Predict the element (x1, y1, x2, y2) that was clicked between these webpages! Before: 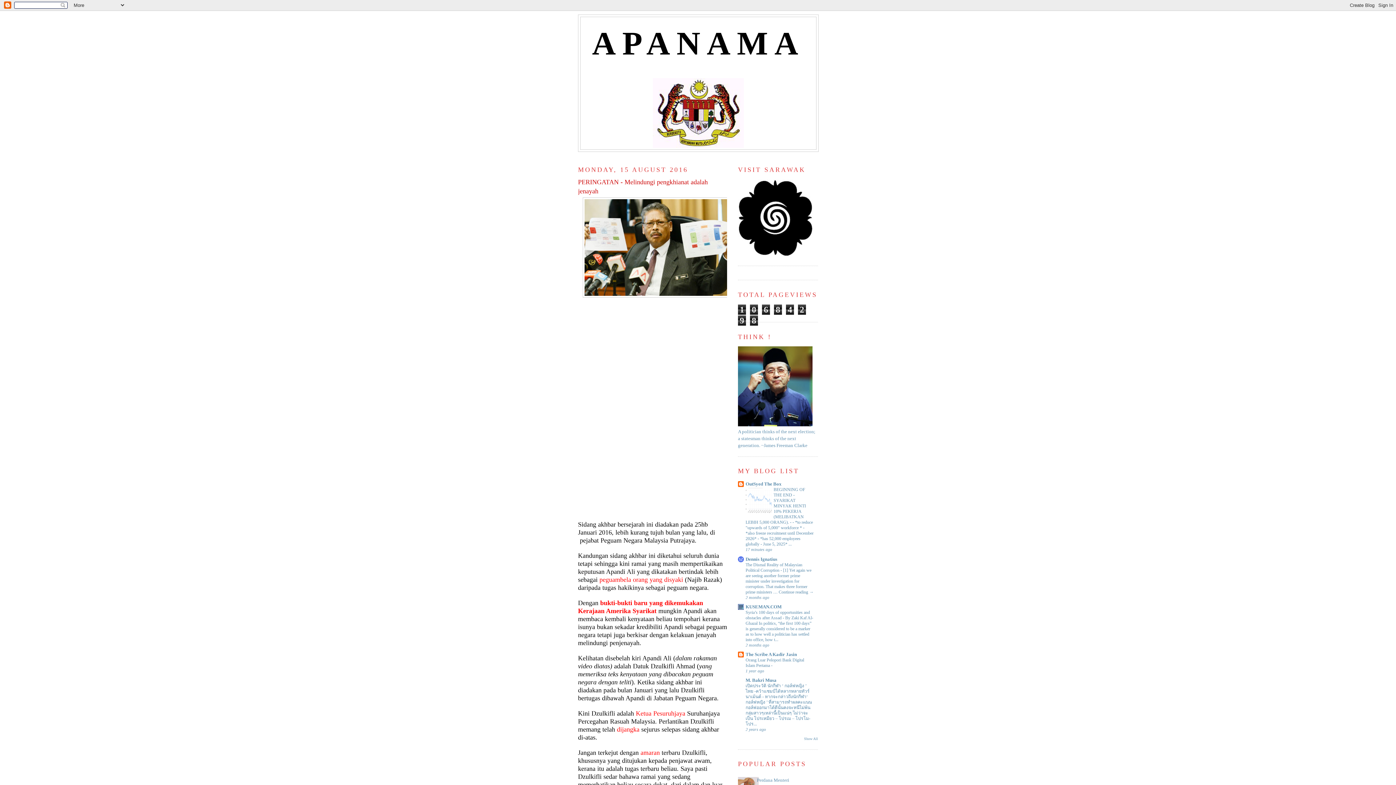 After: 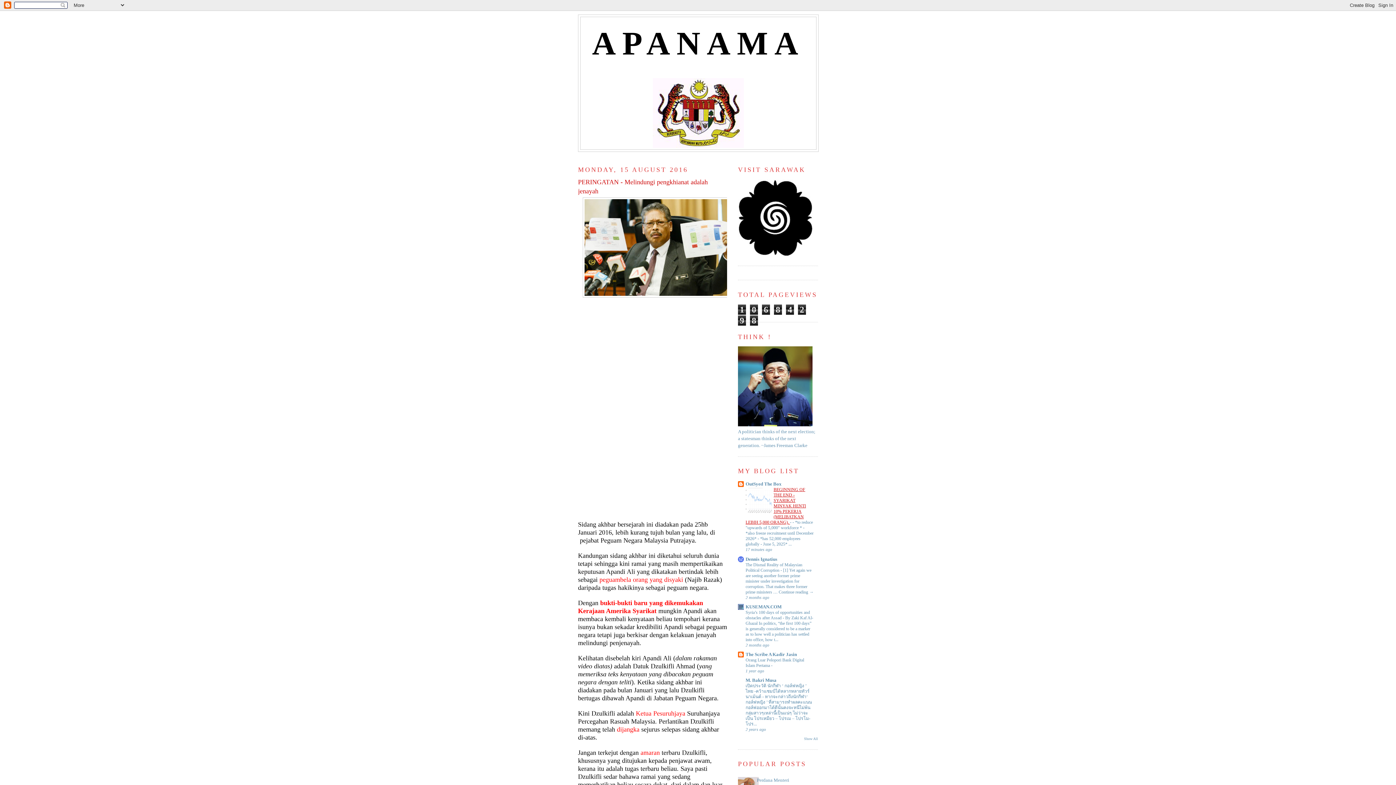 Action: label: BEGINNING OF THE END - SYARIKAT MINYAK HENTI 10% PEKERJA (MELIBATKAN LEBIH 5,000 ORANG).  bbox: (745, 487, 806, 525)